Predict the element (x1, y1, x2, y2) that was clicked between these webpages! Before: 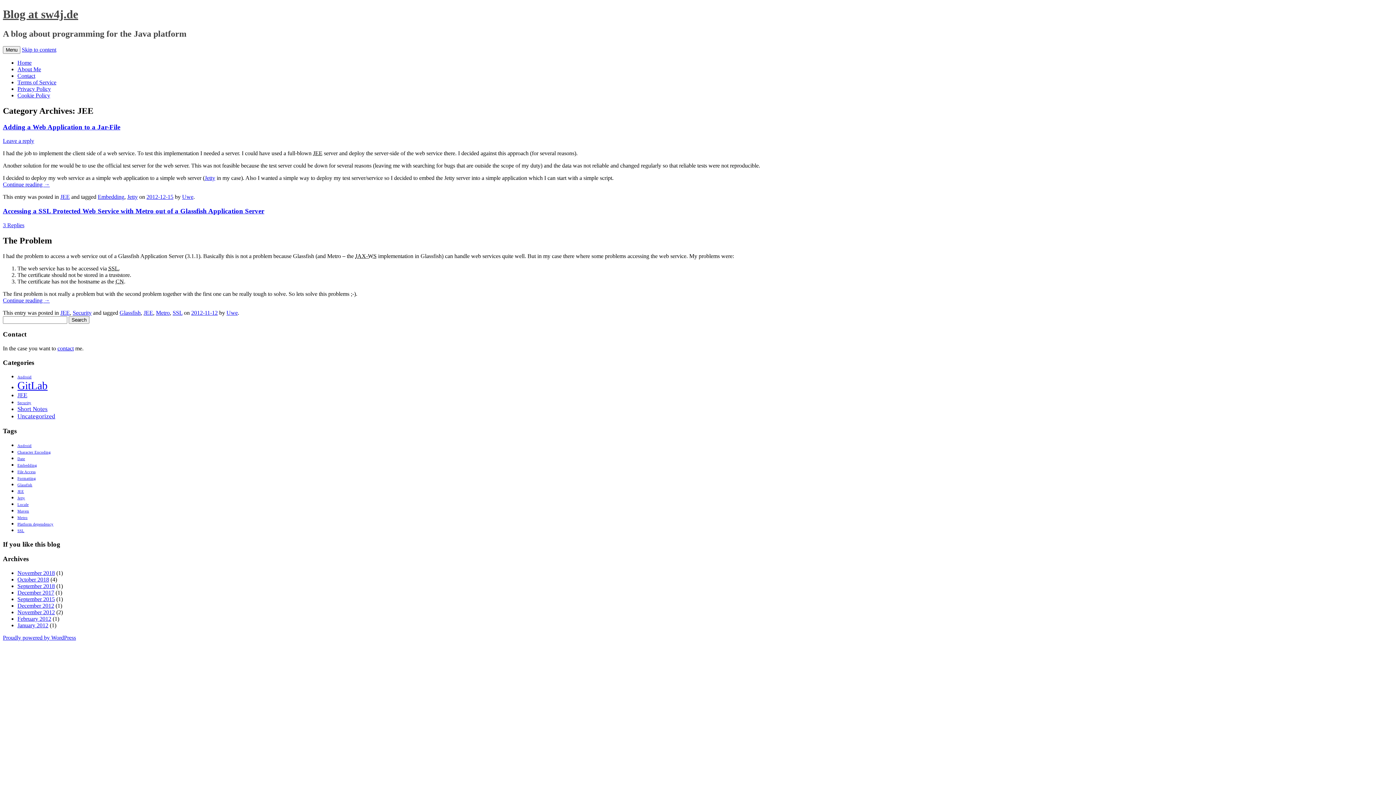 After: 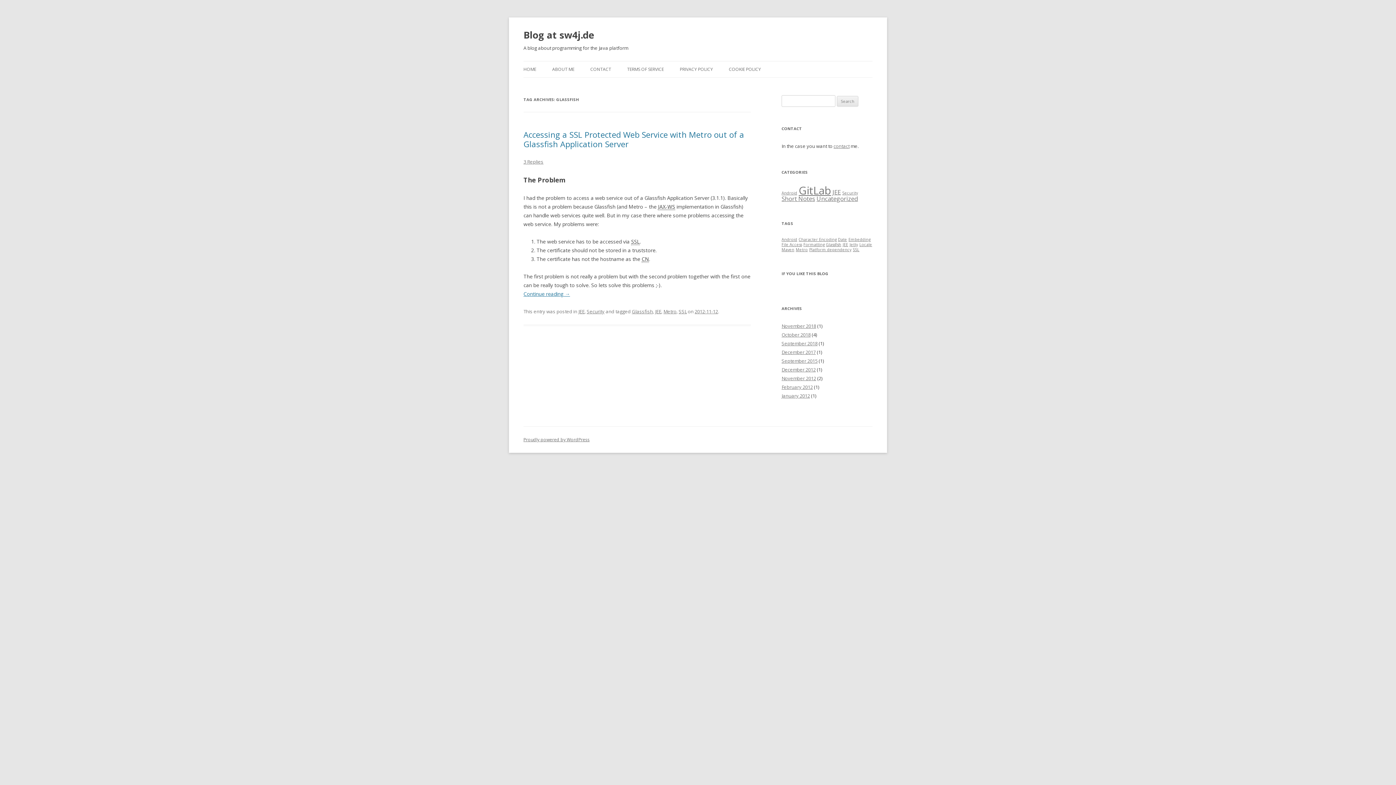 Action: bbox: (119, 309, 140, 315) label: Glassfish